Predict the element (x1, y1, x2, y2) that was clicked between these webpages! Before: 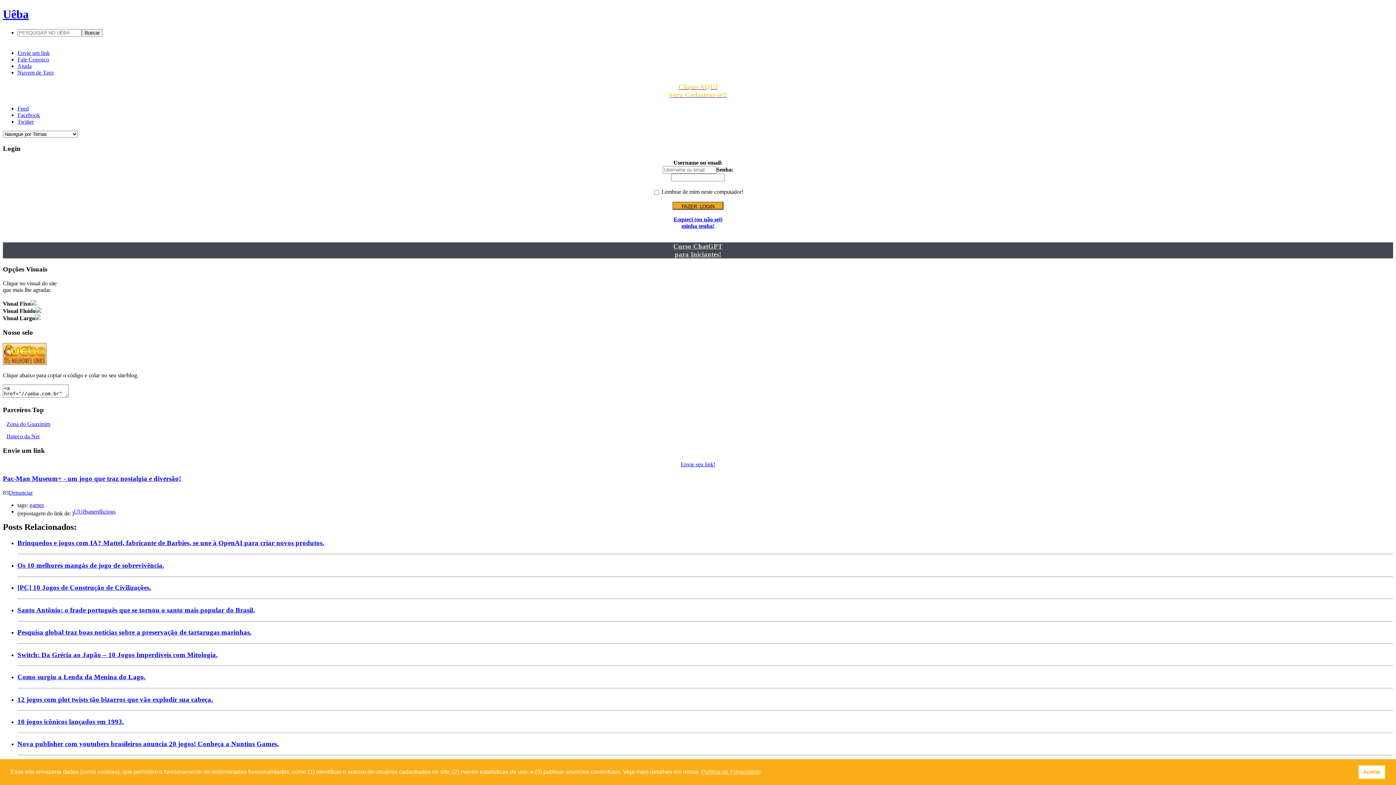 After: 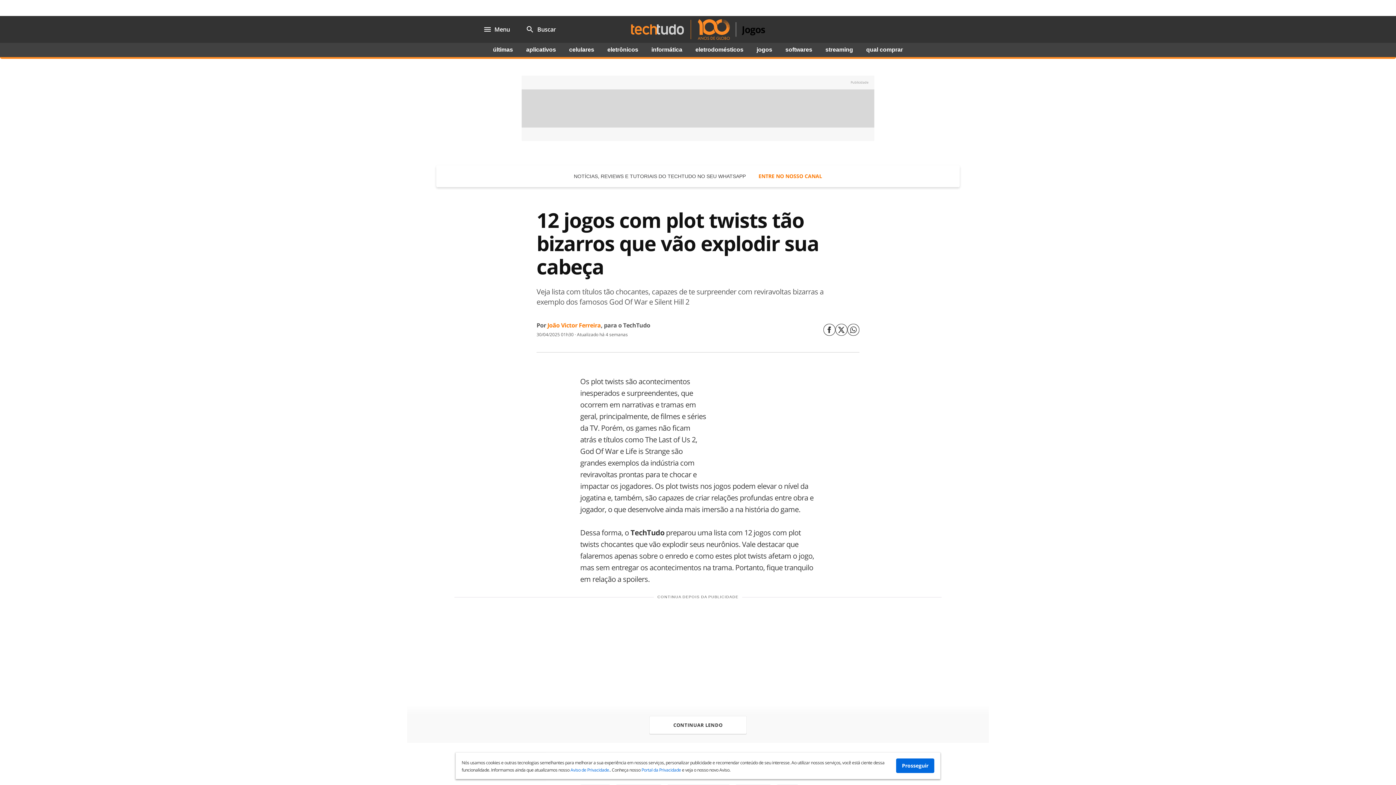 Action: label: 12 jogos com plot twists tão bizarros que vão explodir sua cabeça. bbox: (17, 695, 213, 703)